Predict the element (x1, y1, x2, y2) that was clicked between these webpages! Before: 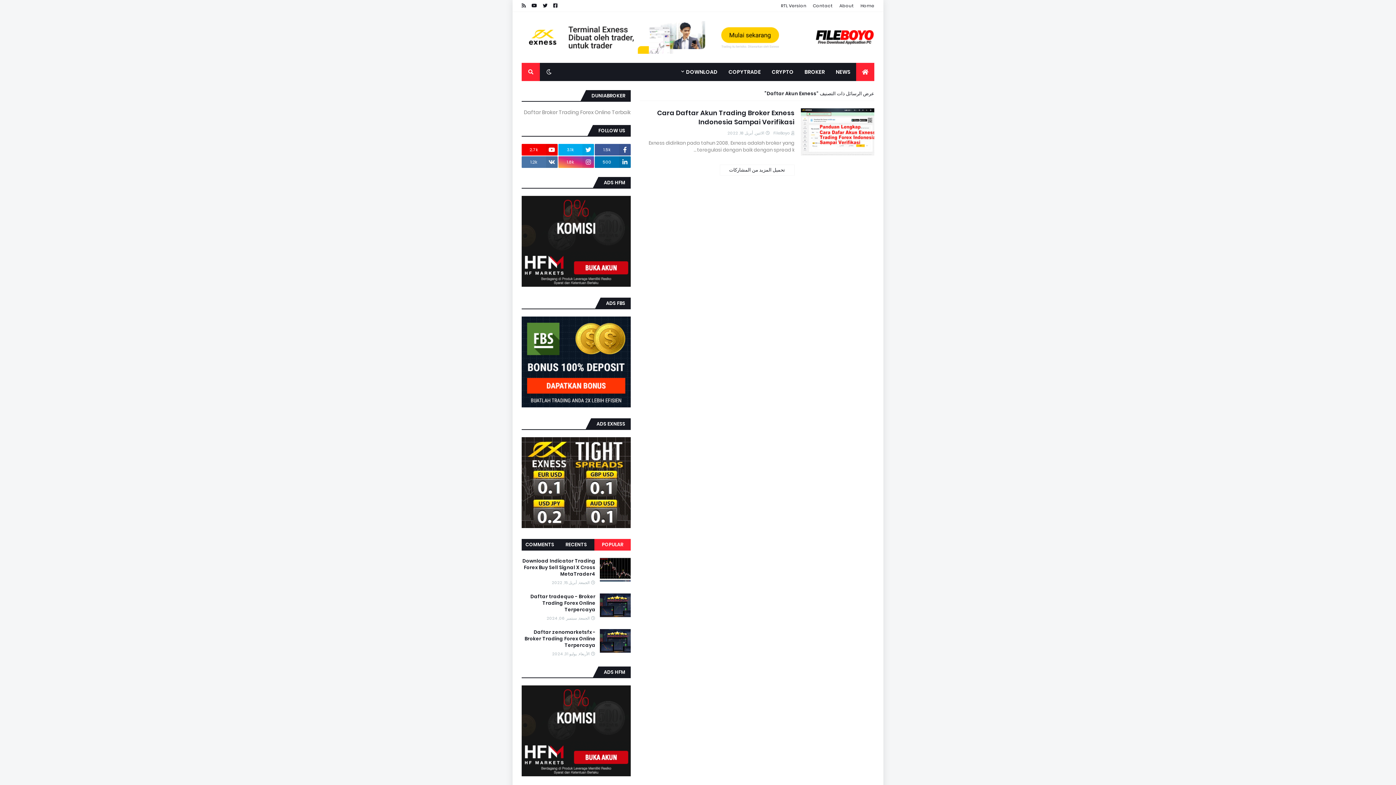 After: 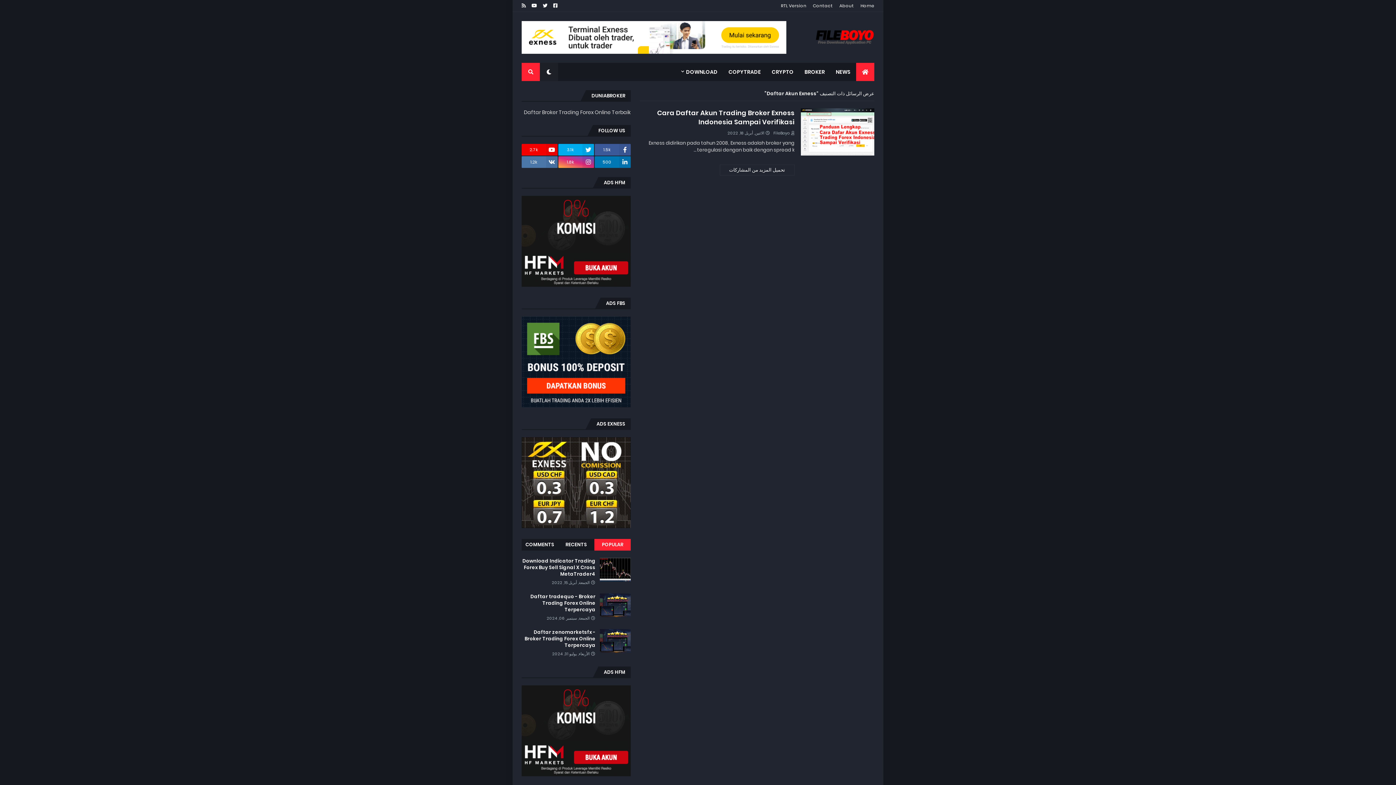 Action: bbox: (540, 62, 558, 81)